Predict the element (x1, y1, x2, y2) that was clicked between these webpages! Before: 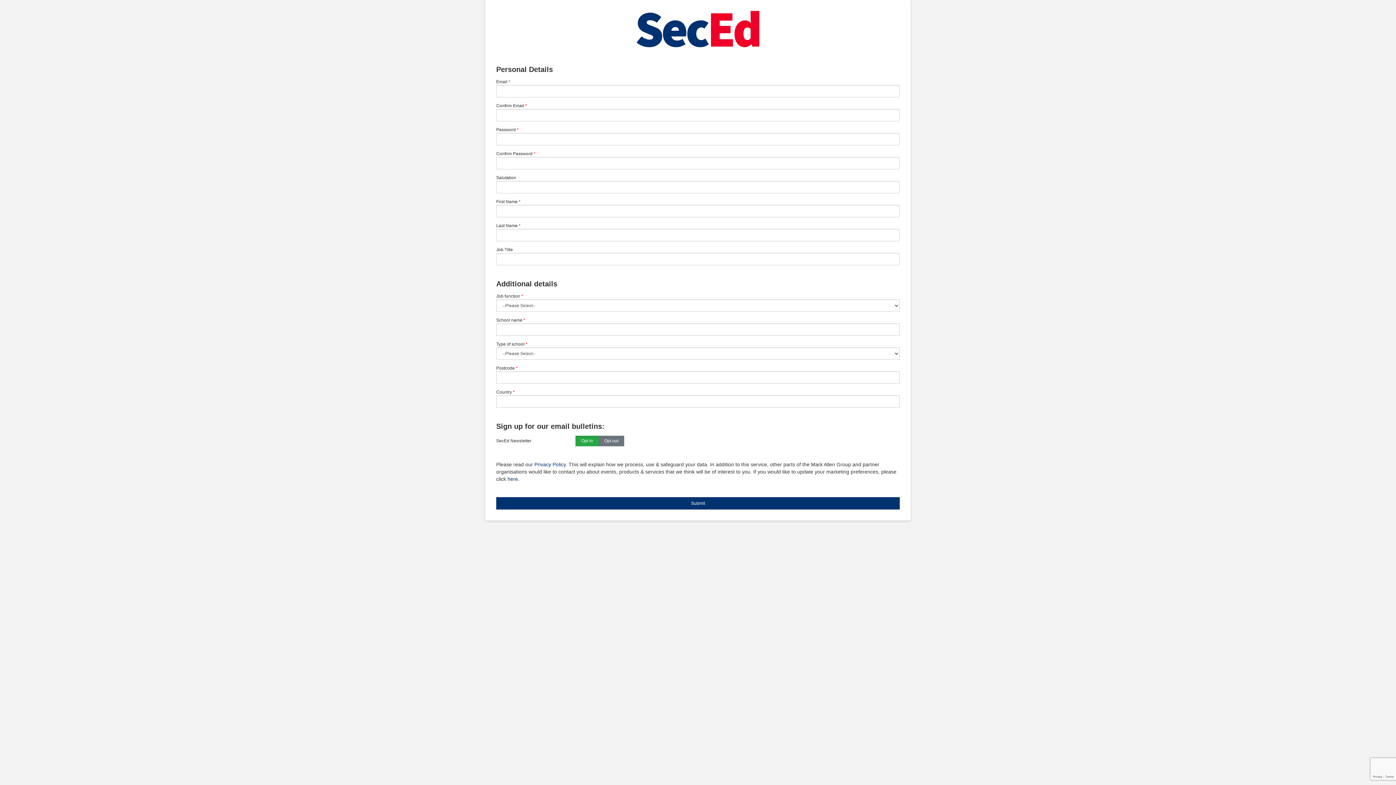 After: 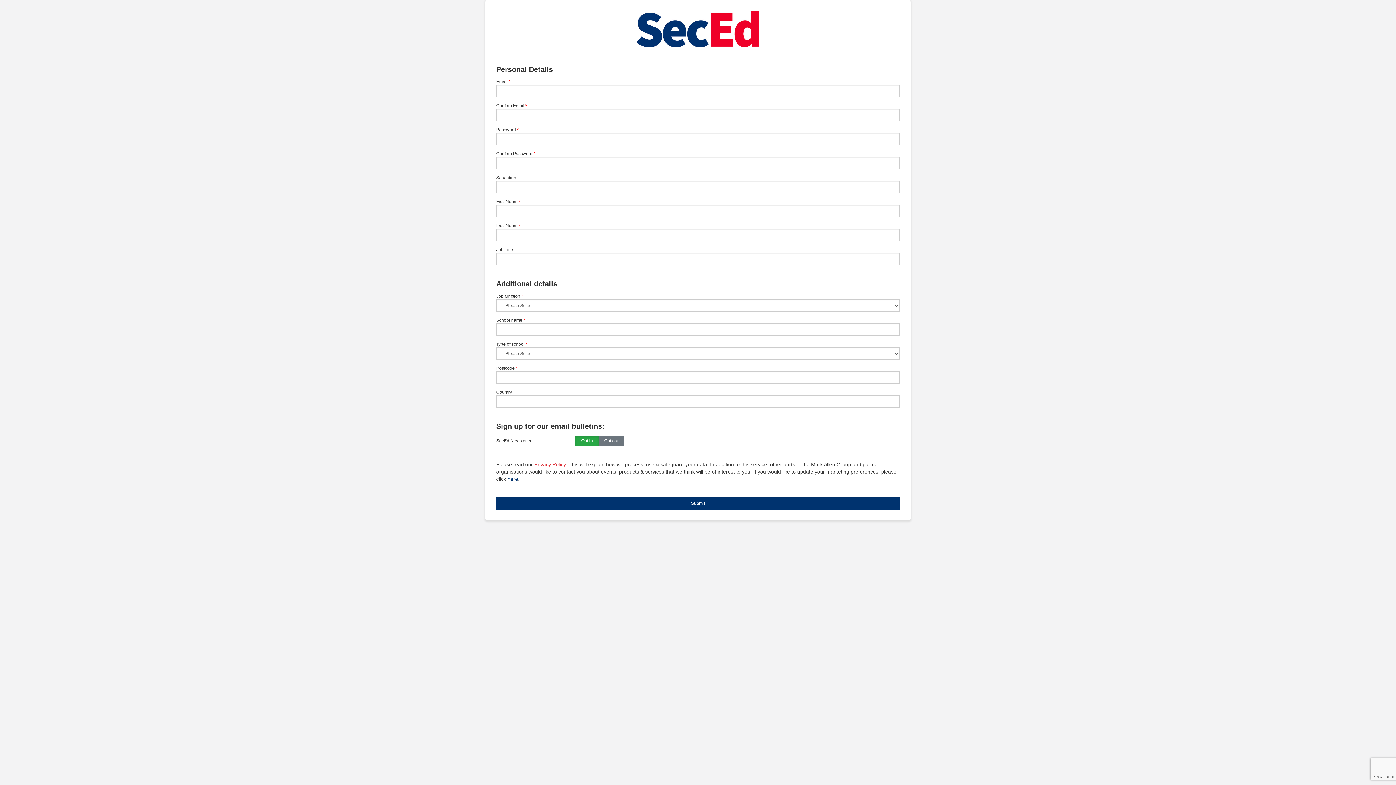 Action: label: Privacy Policy bbox: (534, 461, 565, 467)